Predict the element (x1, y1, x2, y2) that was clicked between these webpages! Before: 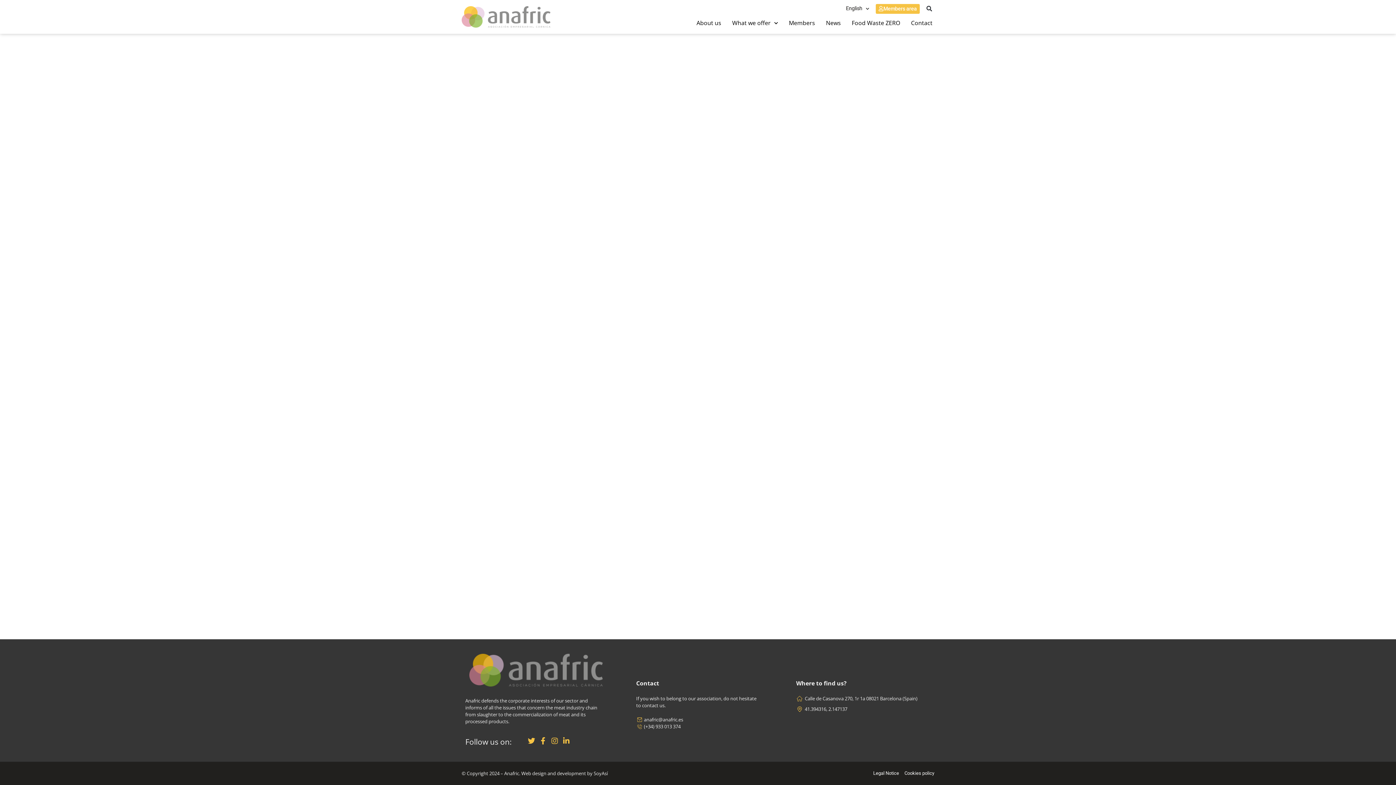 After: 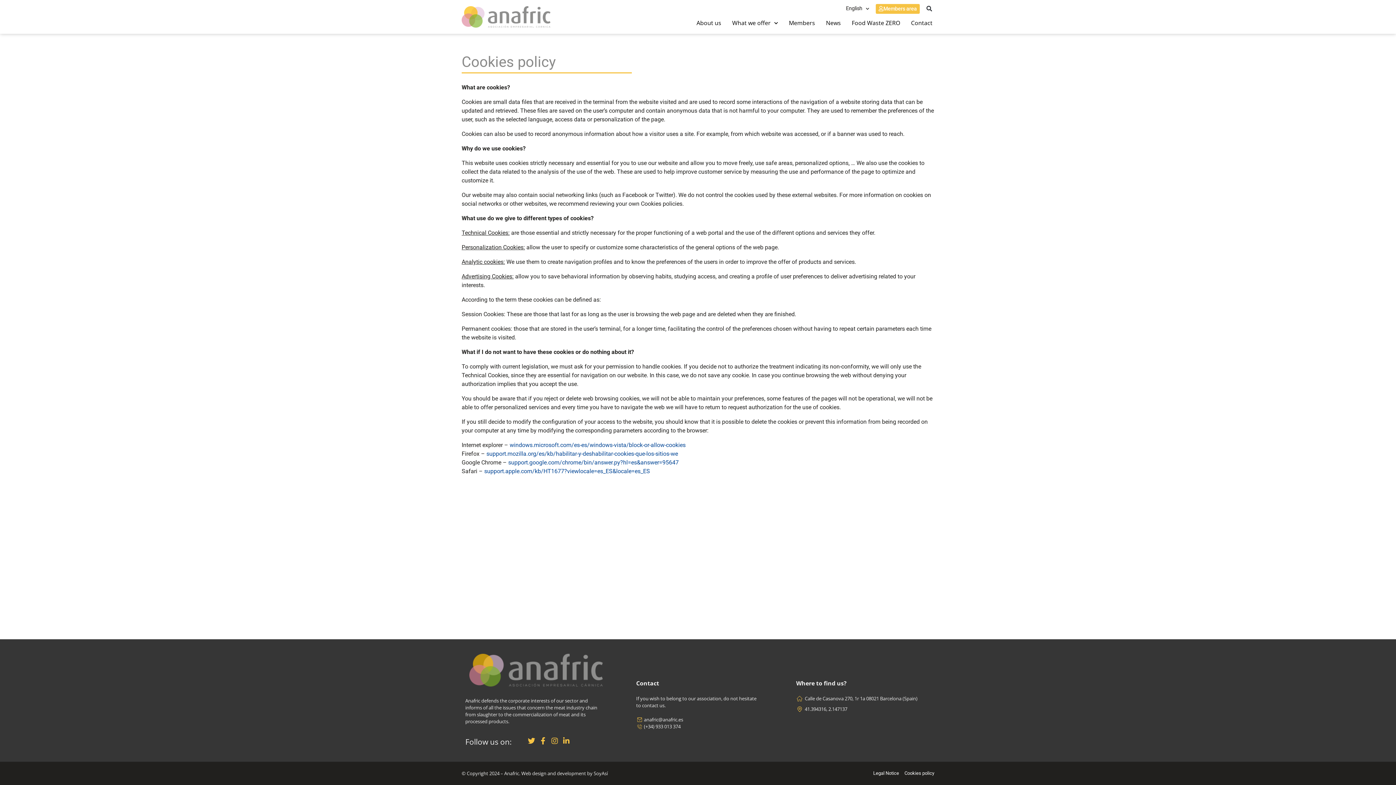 Action: bbox: (904, 770, 934, 777) label: Cookies policy